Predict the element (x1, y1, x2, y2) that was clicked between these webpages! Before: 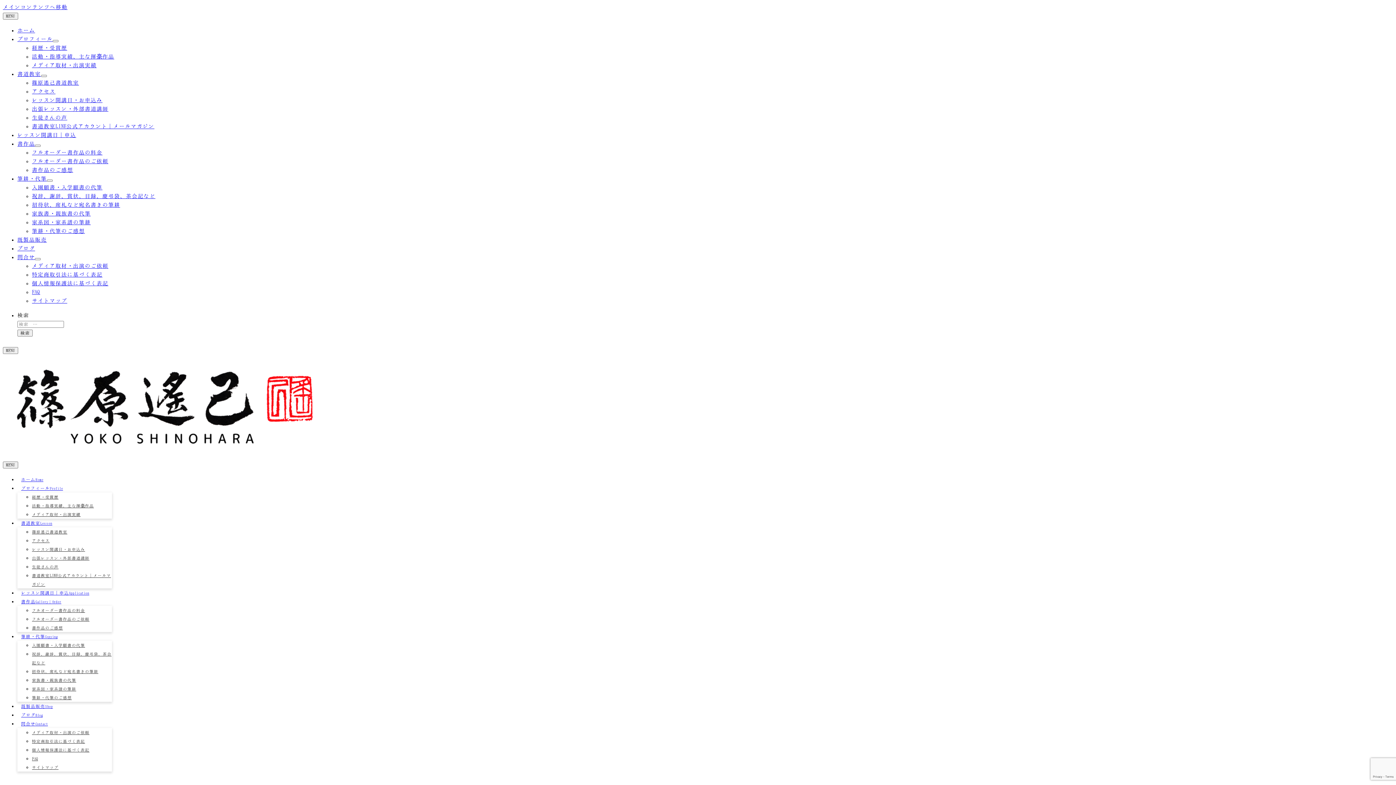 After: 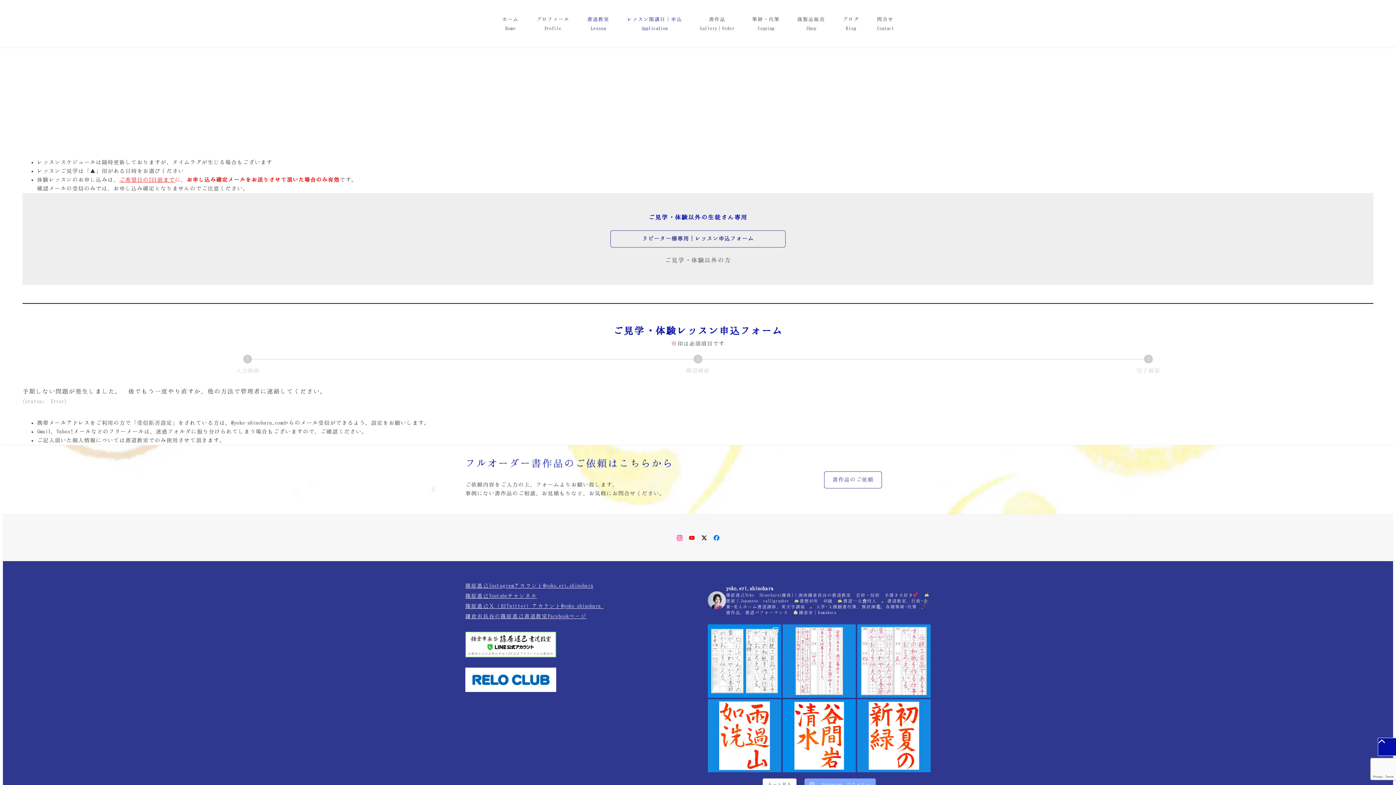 Action: bbox: (32, 547, 85, 551) label: レッスン開講日・お申込み